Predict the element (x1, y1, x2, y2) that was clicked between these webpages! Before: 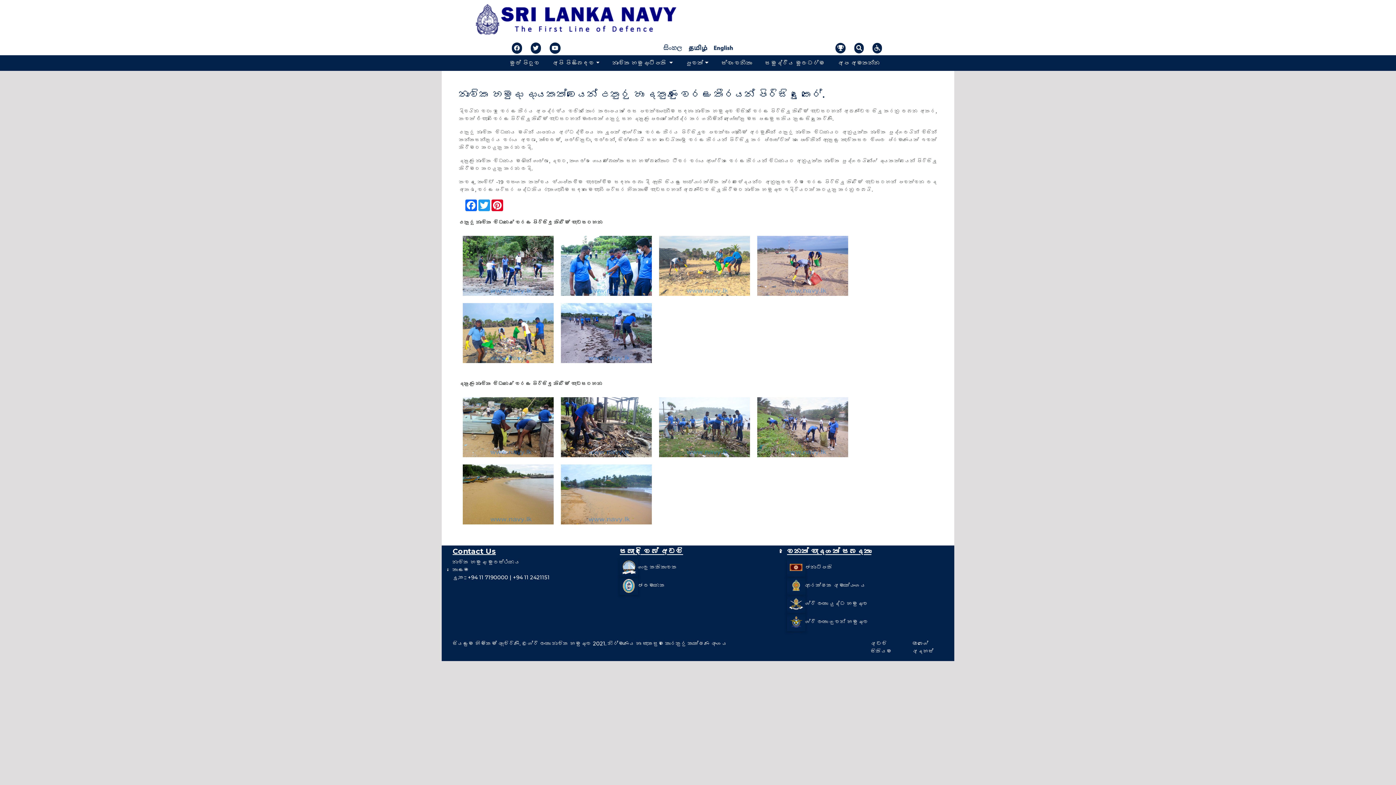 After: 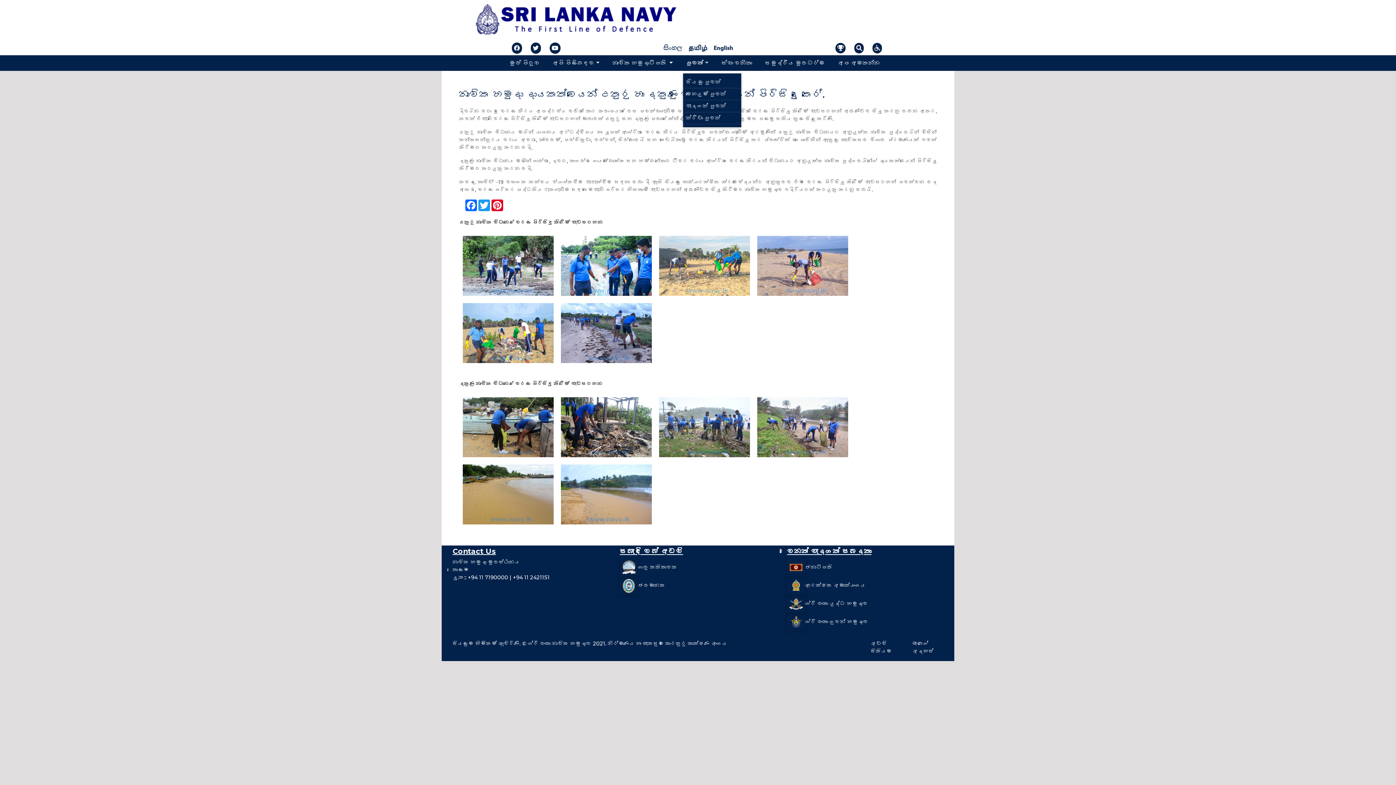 Action: label: පුවත් bbox: (683, 55, 711, 70)